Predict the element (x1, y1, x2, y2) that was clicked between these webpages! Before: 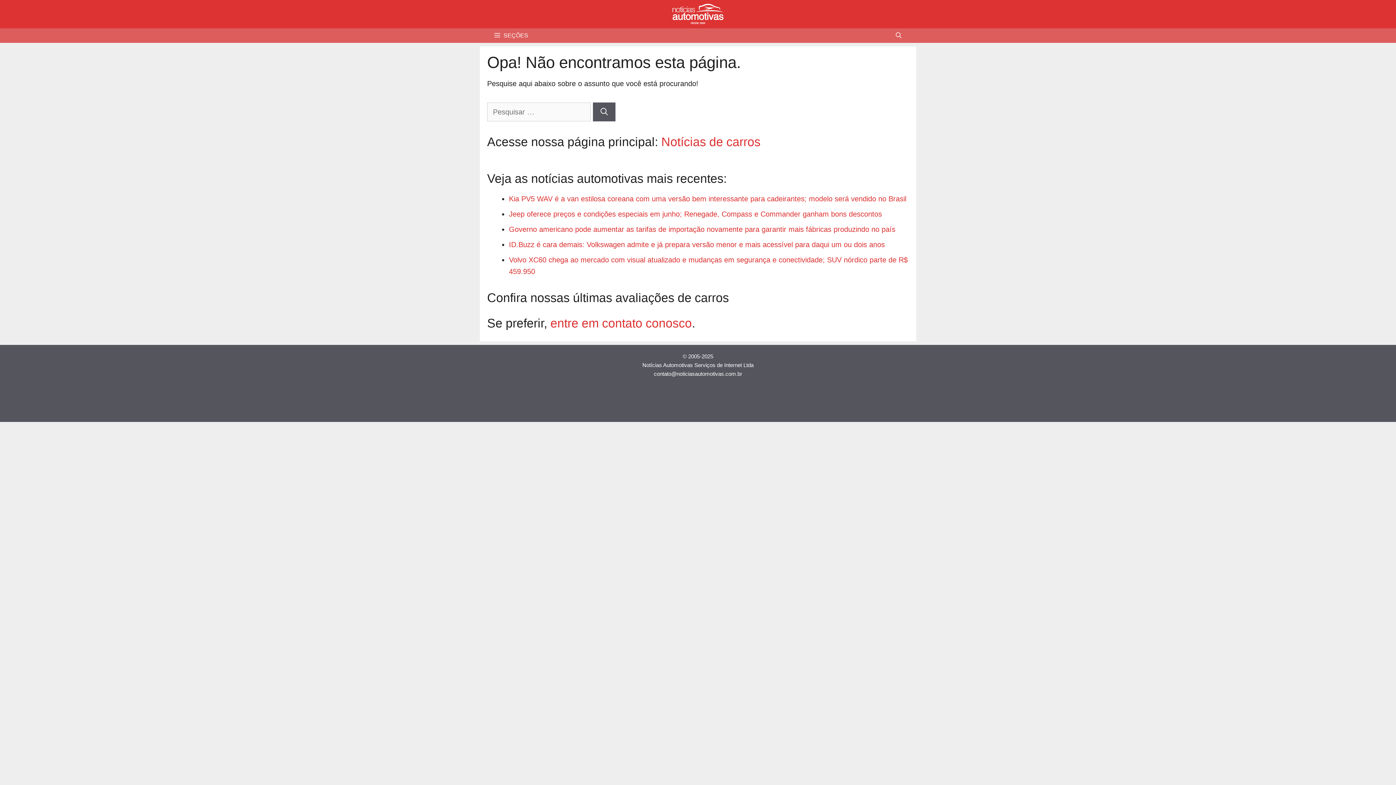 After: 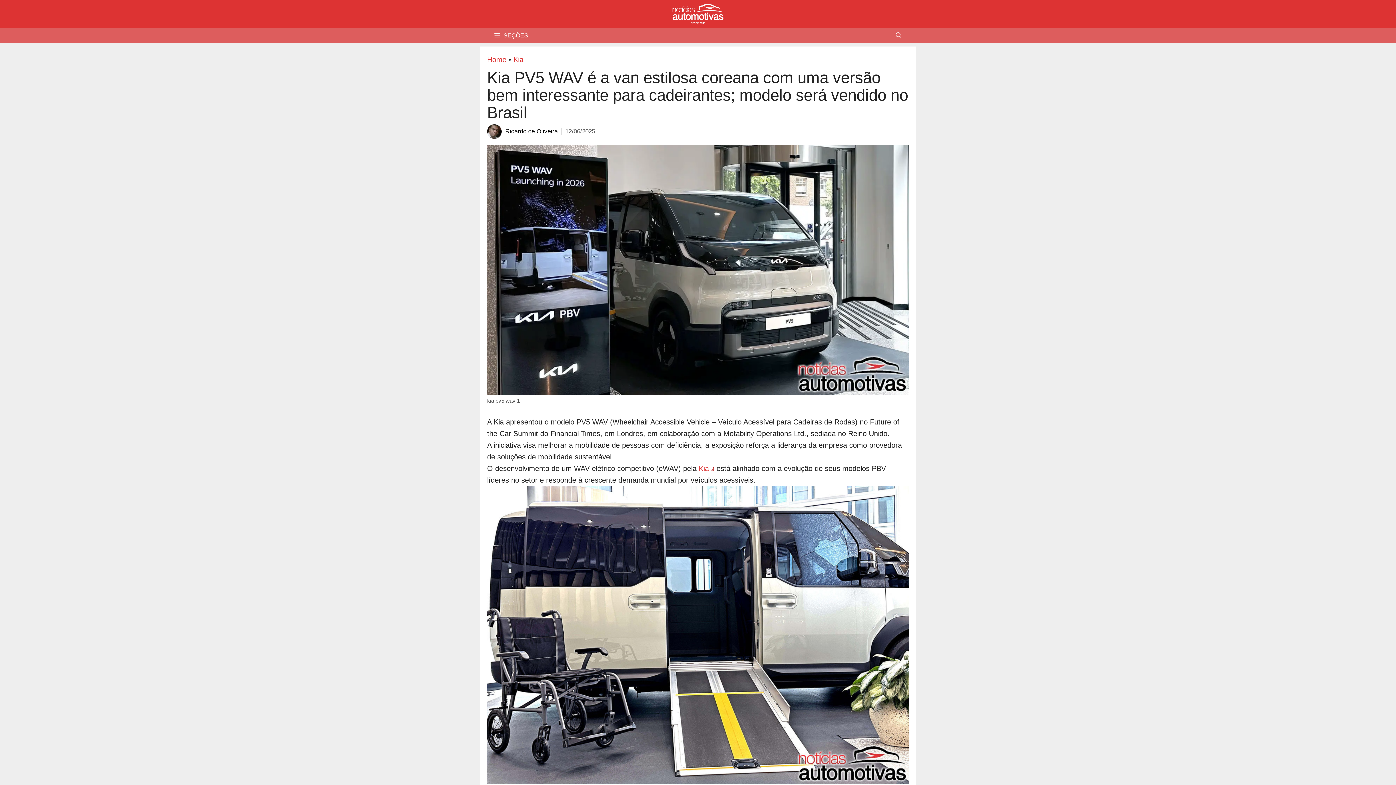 Action: label: Kia PV5 WAV é a van estilosa coreana com uma versão bem interessante para cadeirantes; modelo será vendido no Brasil bbox: (509, 194, 906, 202)